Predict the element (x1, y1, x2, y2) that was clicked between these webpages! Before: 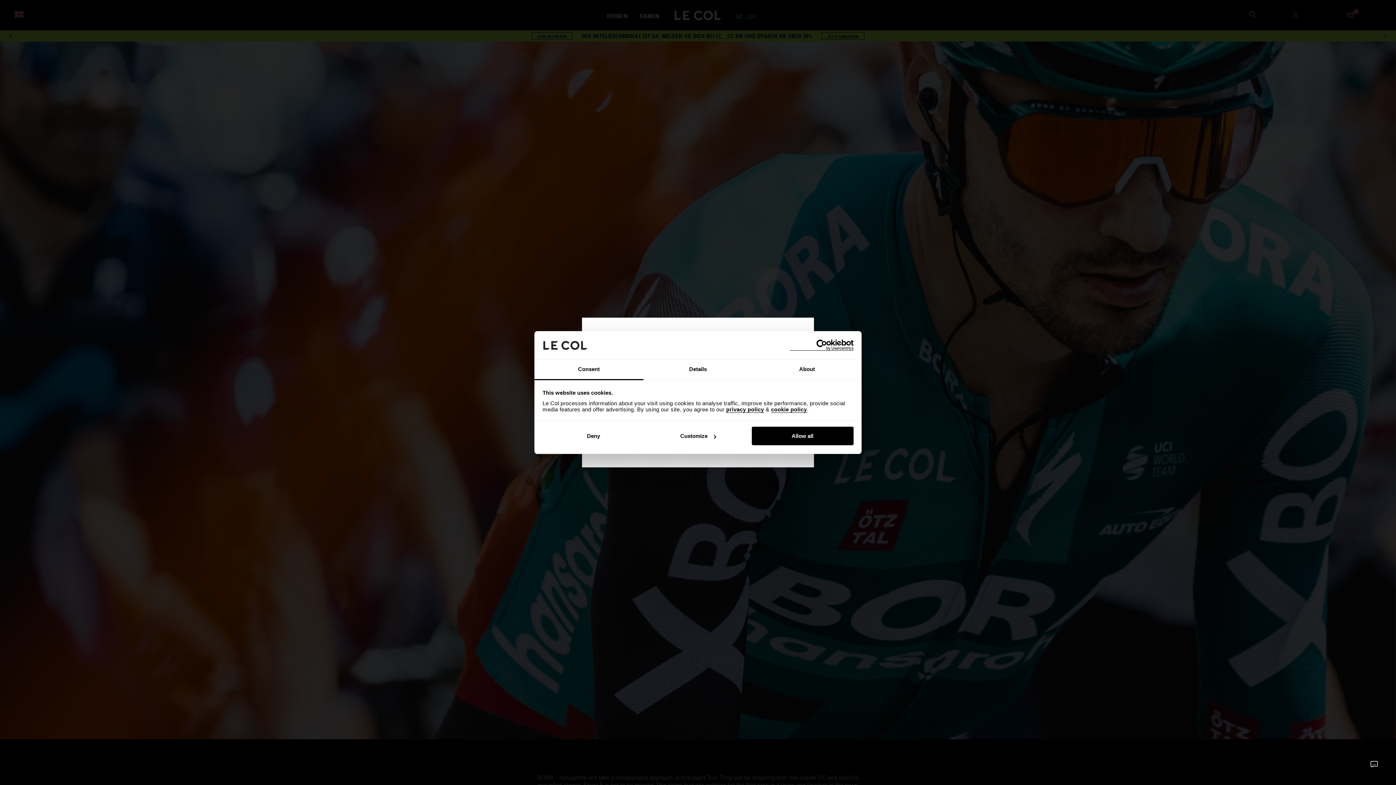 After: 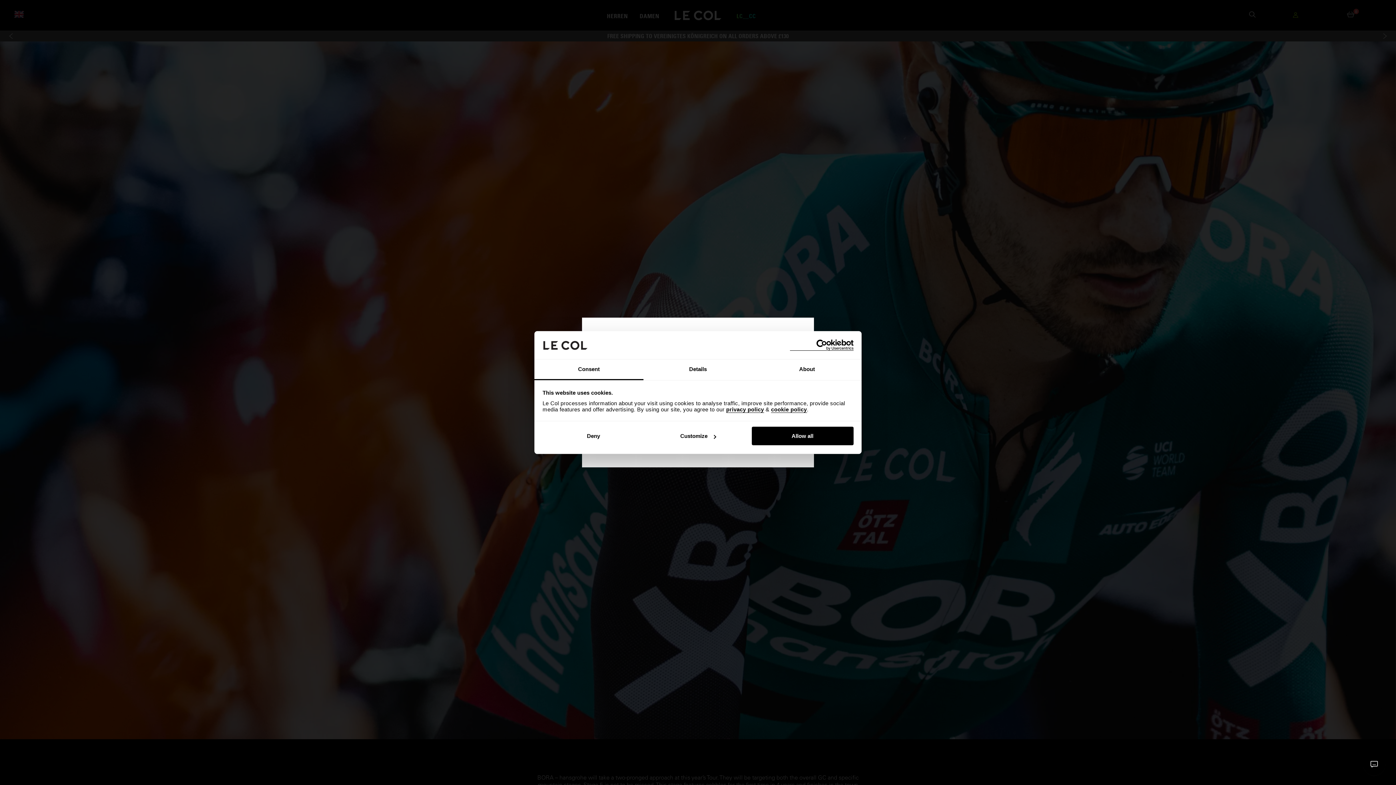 Action: bbox: (534, 359, 643, 380) label: Consent